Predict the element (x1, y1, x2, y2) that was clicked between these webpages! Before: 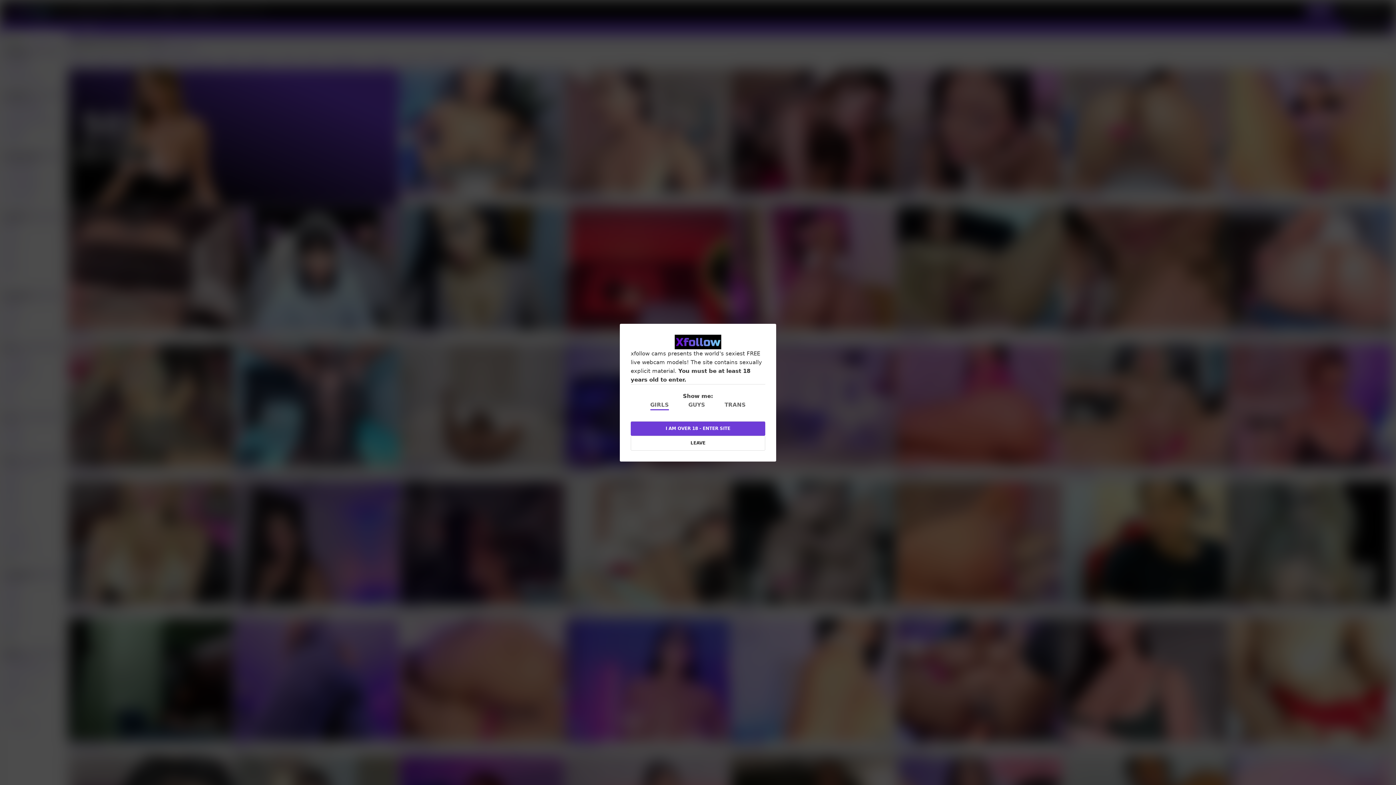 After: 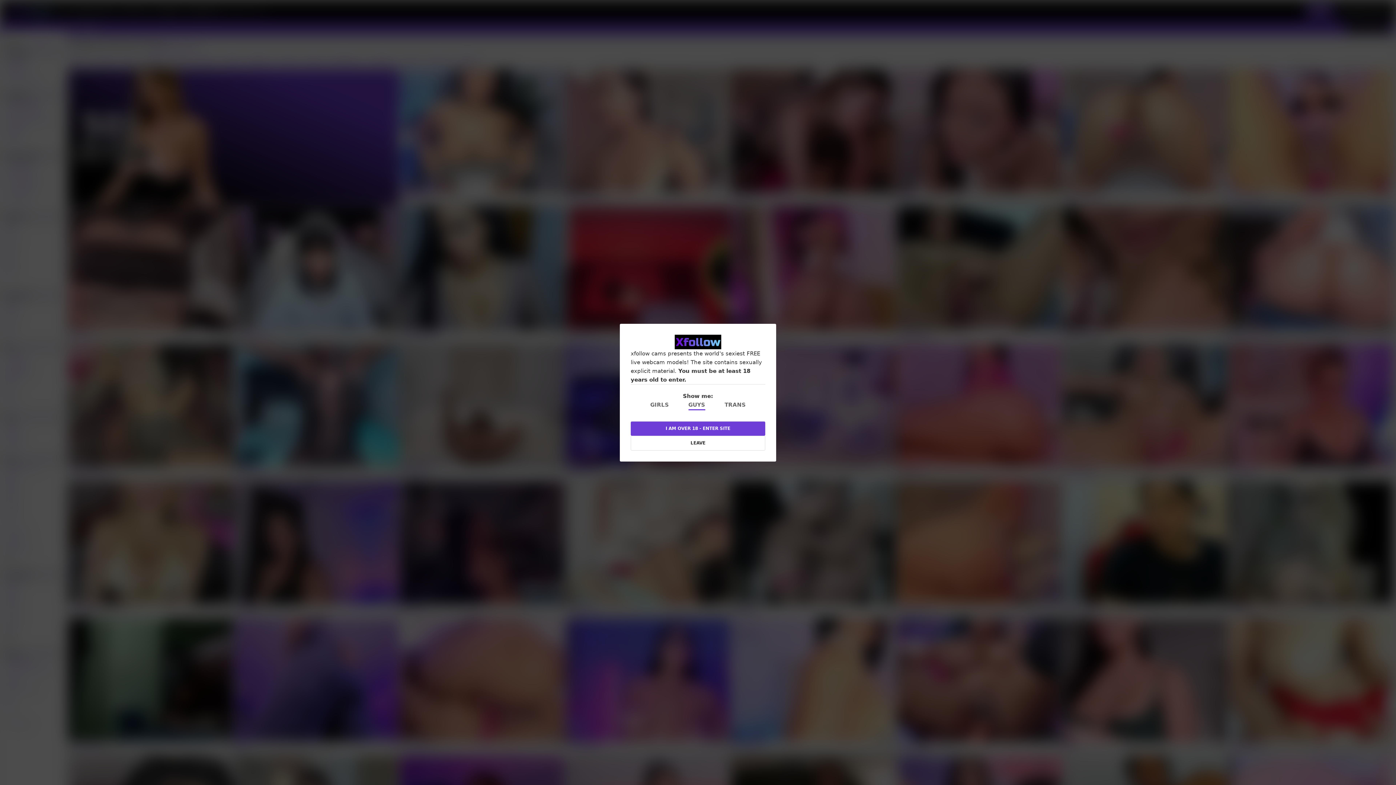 Action: label: GUYS bbox: (688, 400, 705, 410)